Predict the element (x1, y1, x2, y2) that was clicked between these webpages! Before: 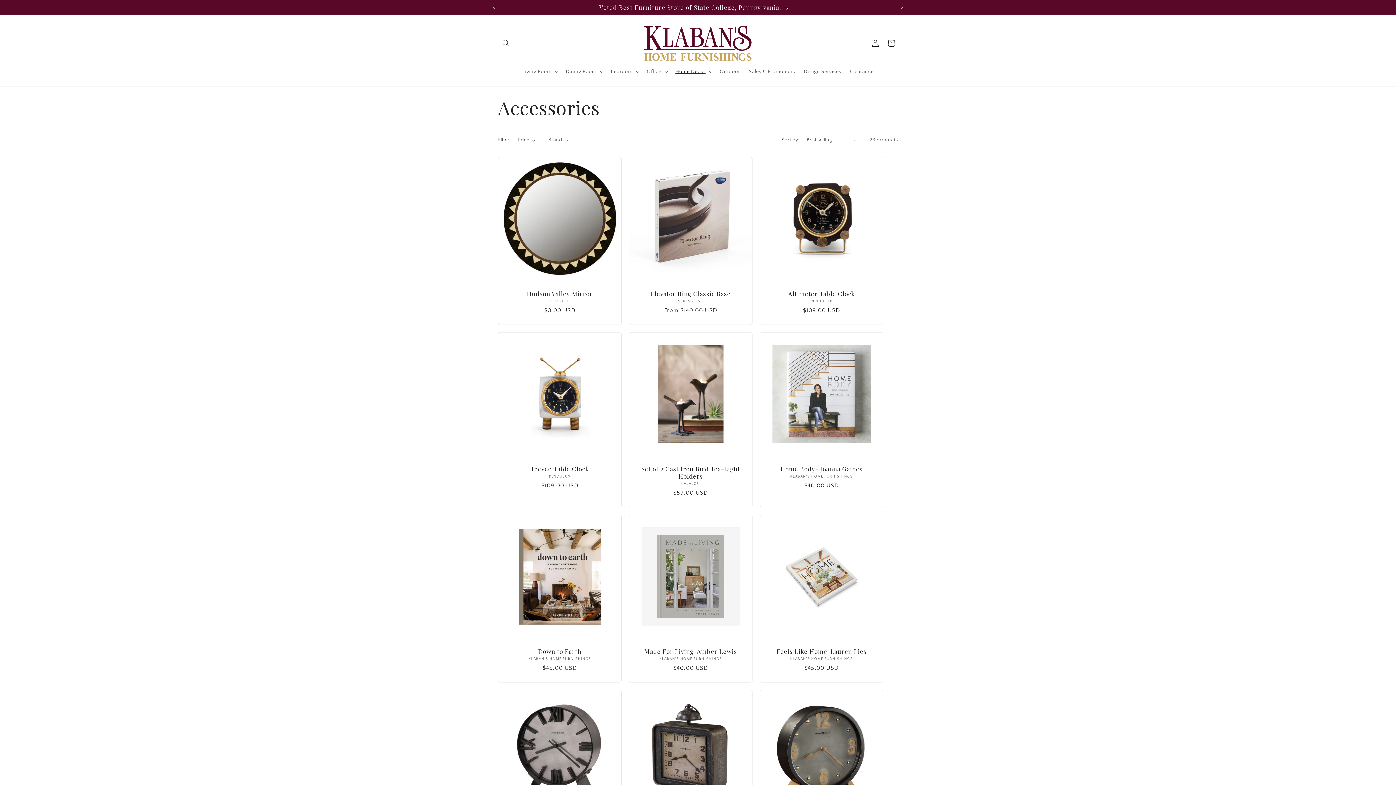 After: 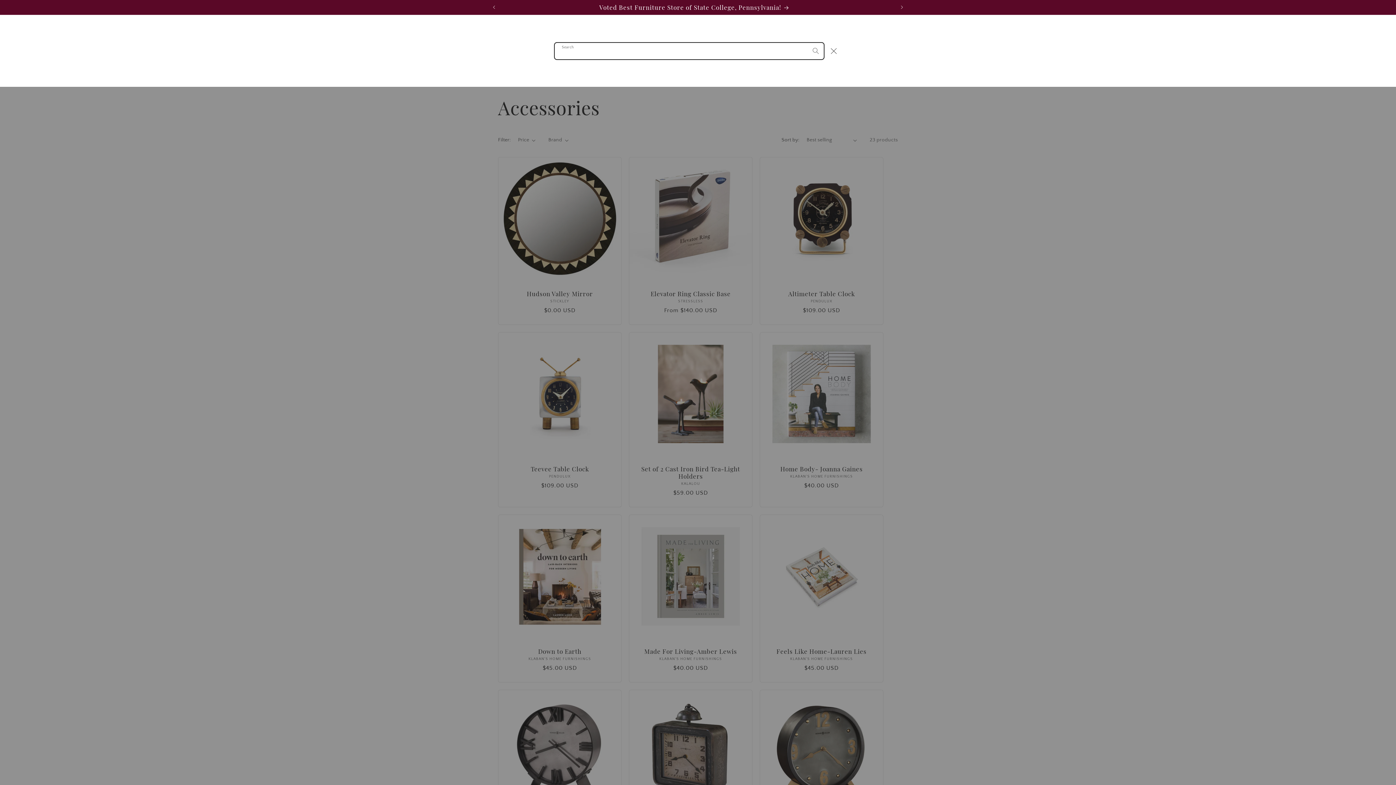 Action: bbox: (498, 35, 514, 51) label: Search